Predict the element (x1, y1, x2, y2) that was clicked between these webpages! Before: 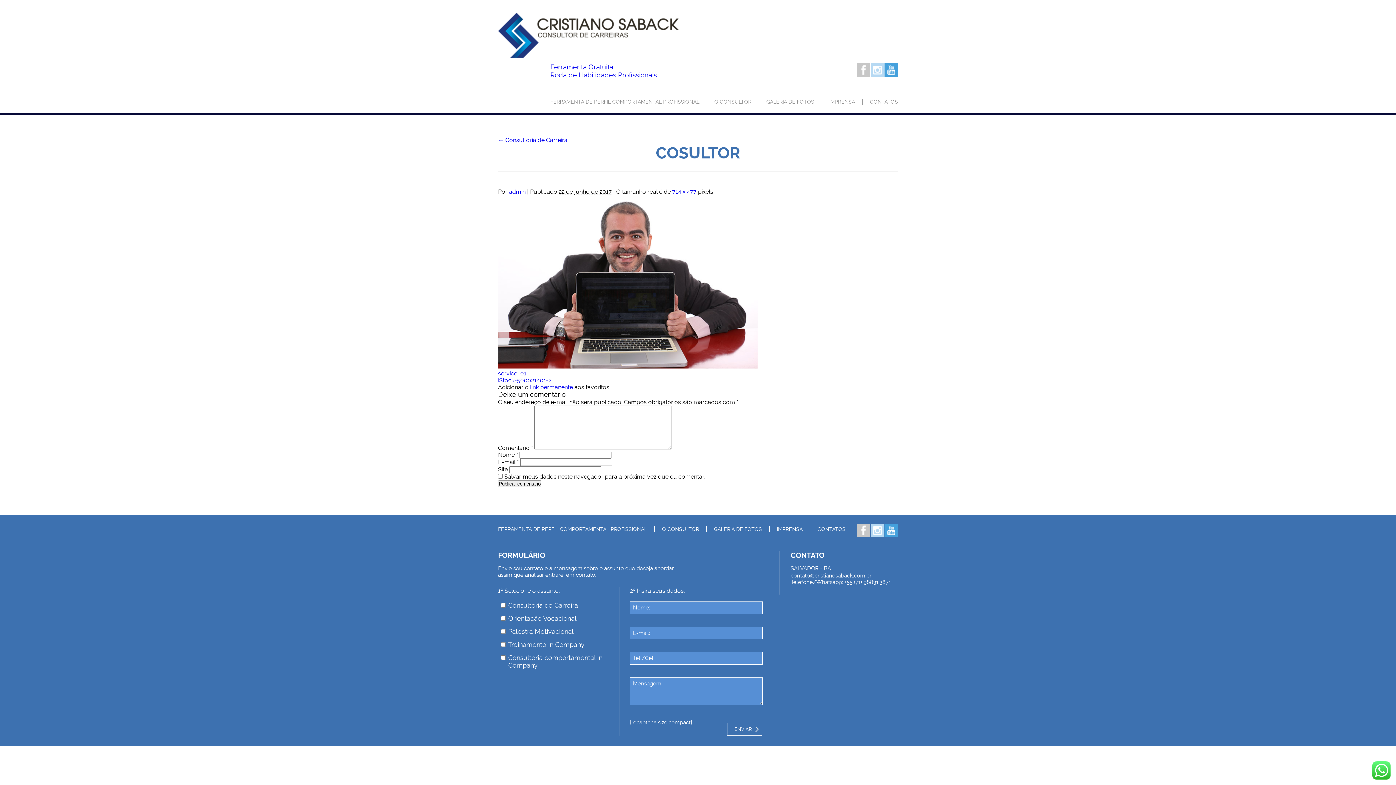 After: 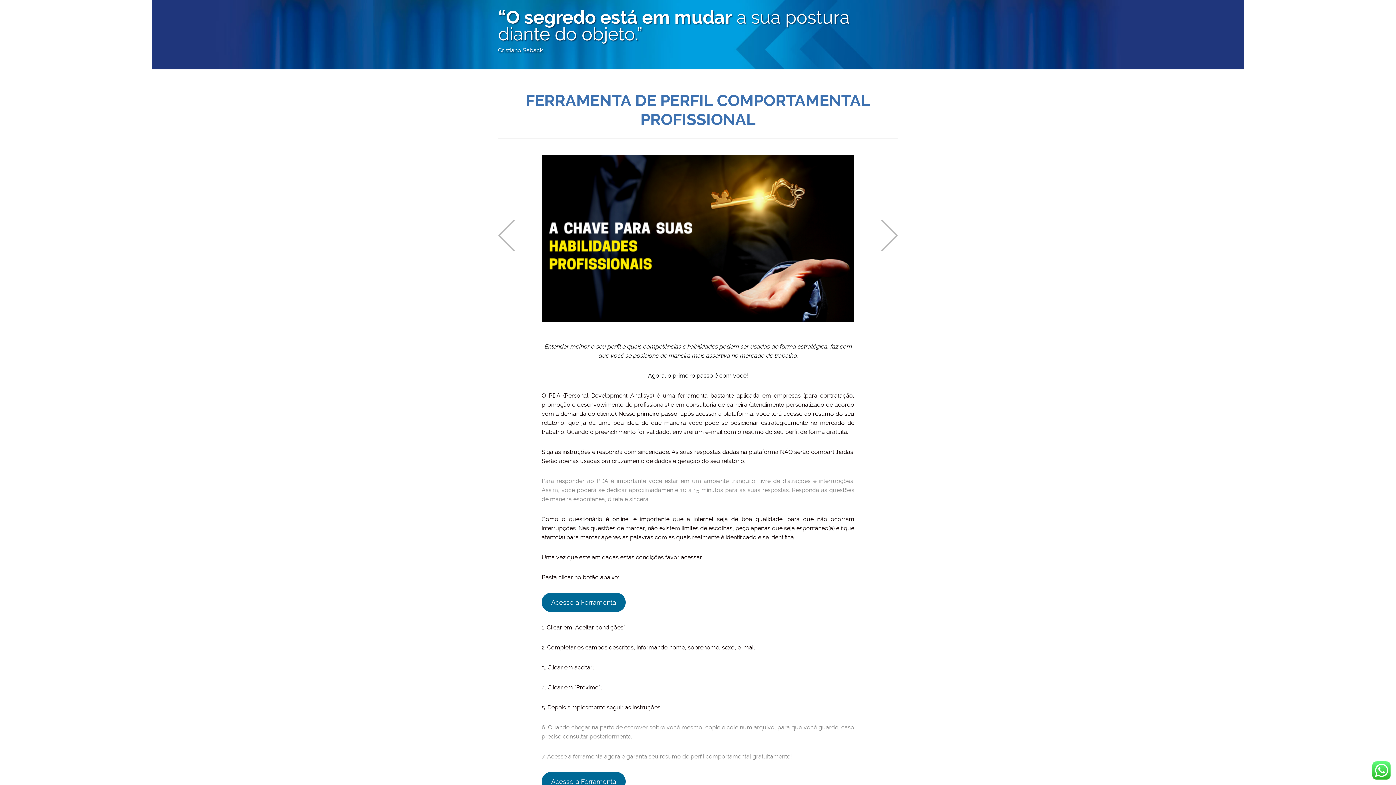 Action: label: FERRAMENTA DE PERFIL COMPORTAMENTAL PROFISSIONAL bbox: (550, 98, 699, 104)